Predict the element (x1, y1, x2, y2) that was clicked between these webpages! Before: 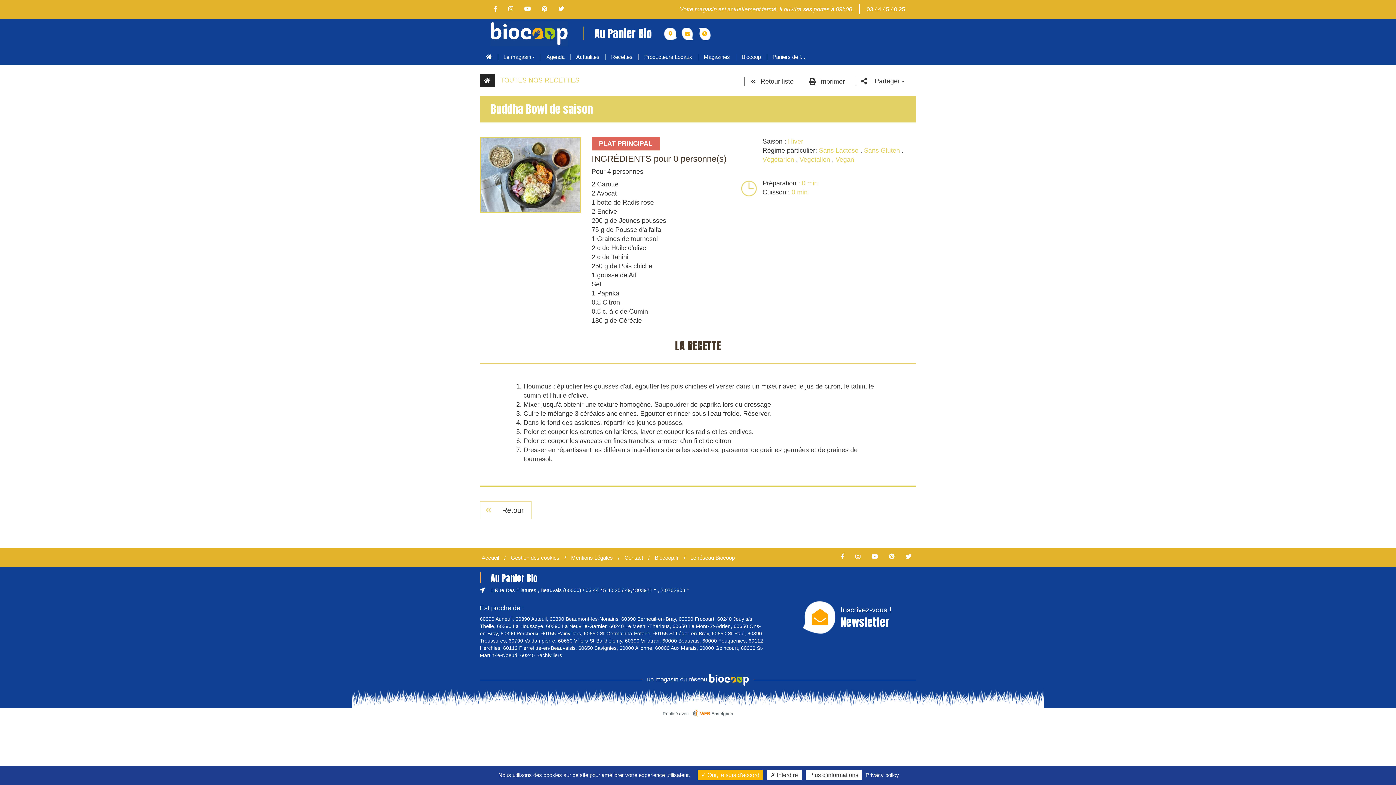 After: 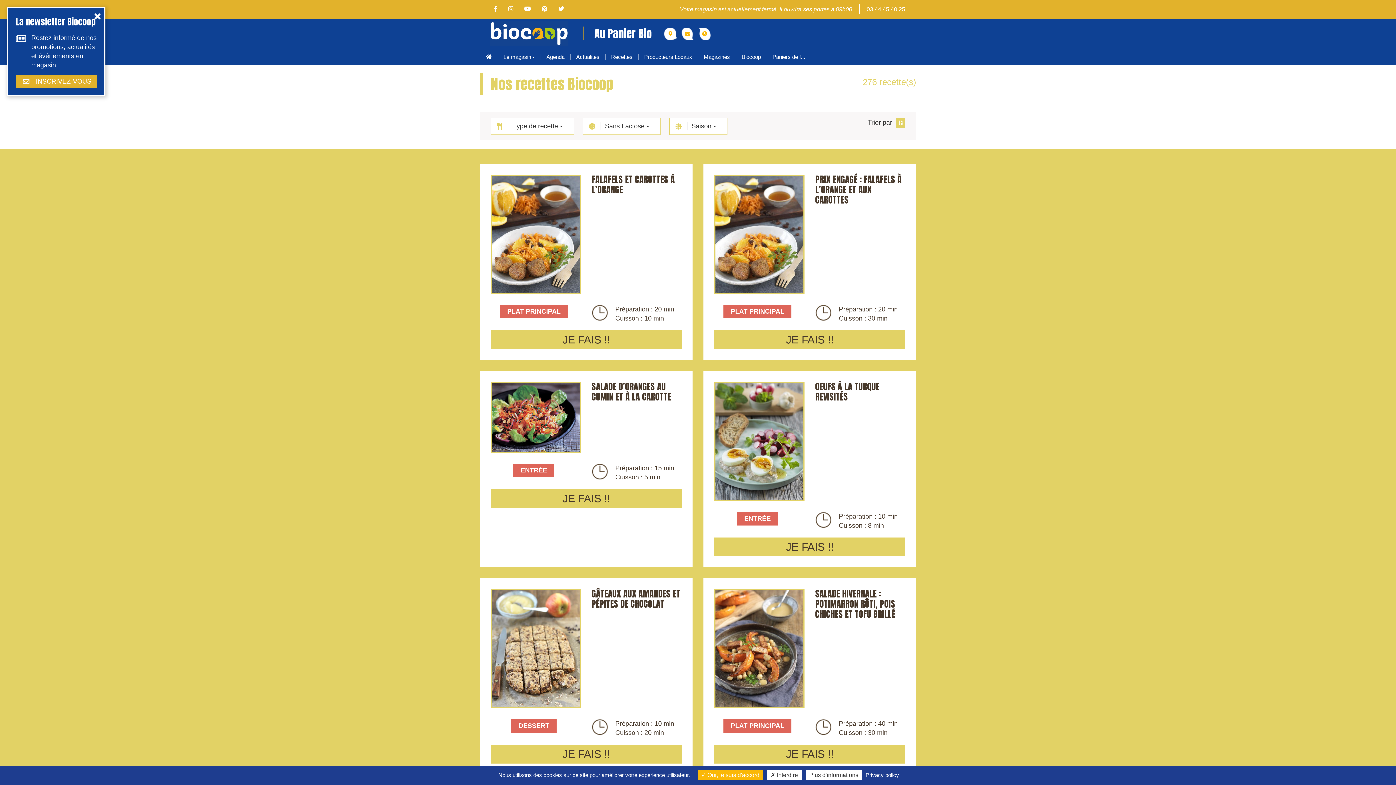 Action: label: Sans Lactose bbox: (819, 146, 858, 154)